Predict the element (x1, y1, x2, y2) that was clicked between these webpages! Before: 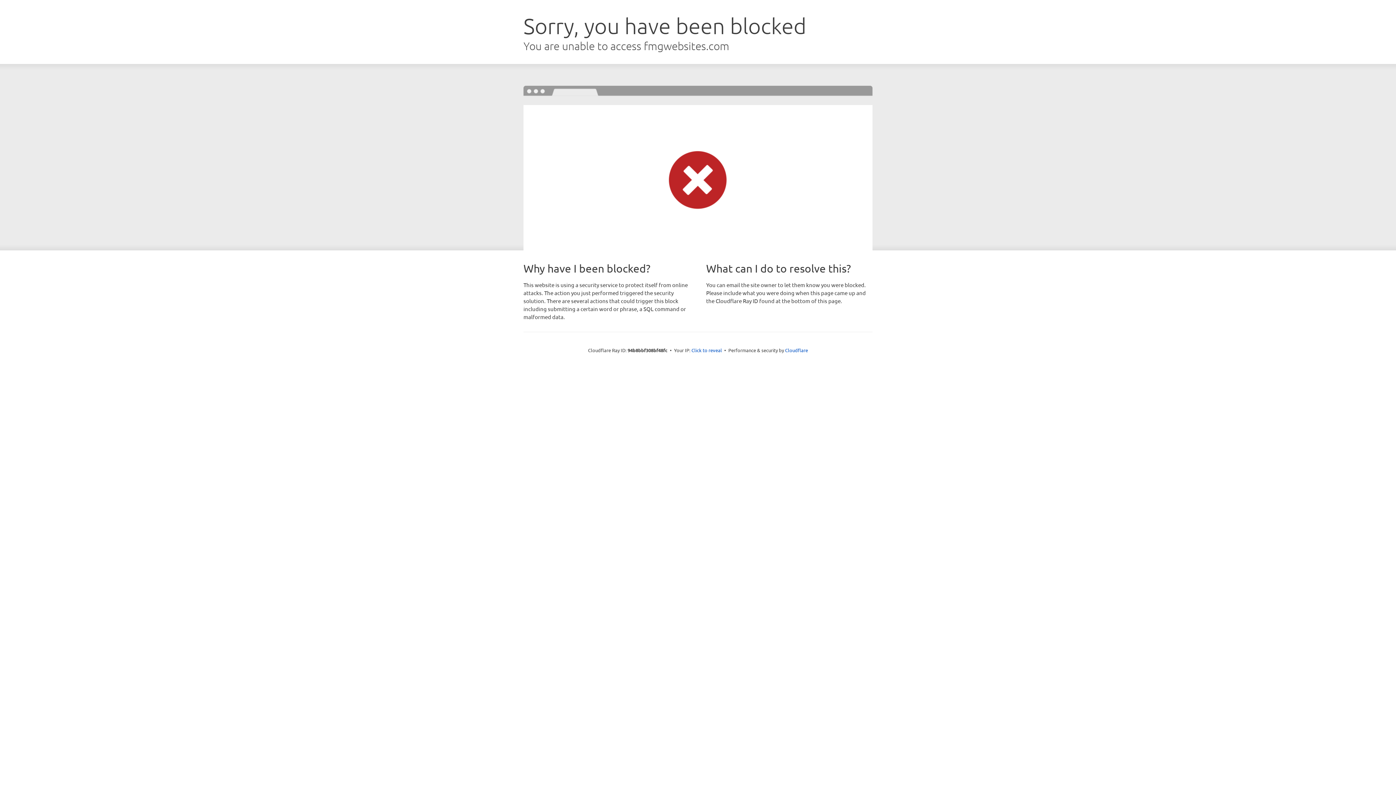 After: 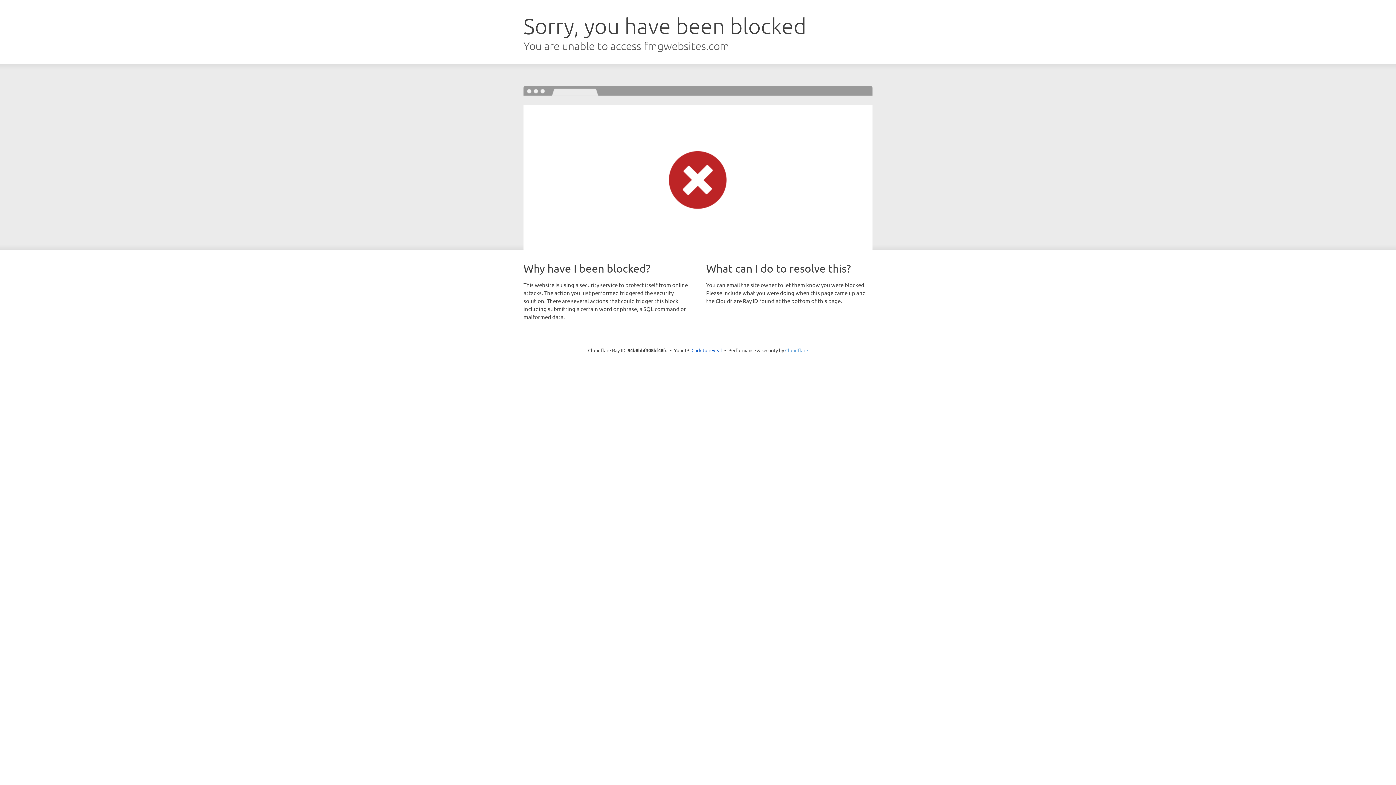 Action: label: Cloudflare bbox: (785, 347, 808, 353)